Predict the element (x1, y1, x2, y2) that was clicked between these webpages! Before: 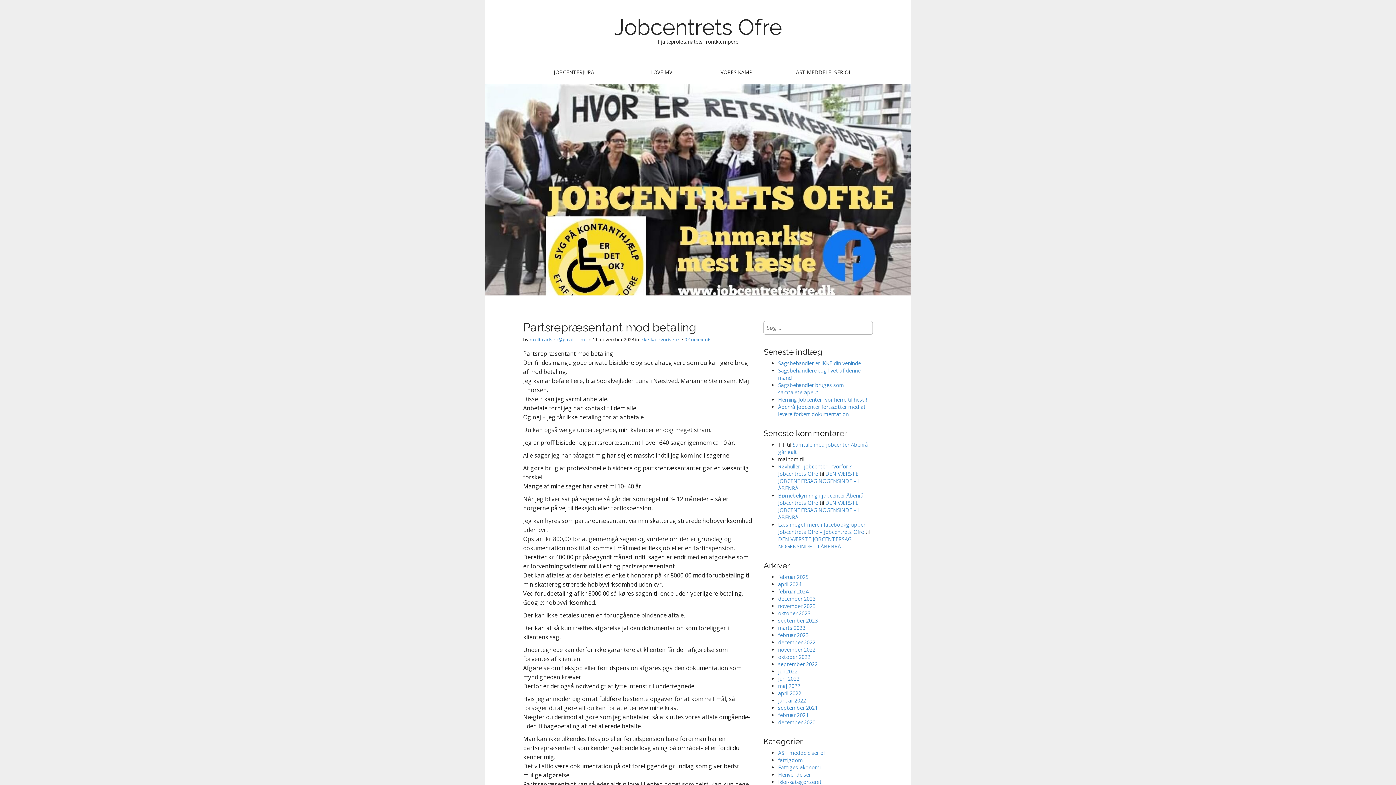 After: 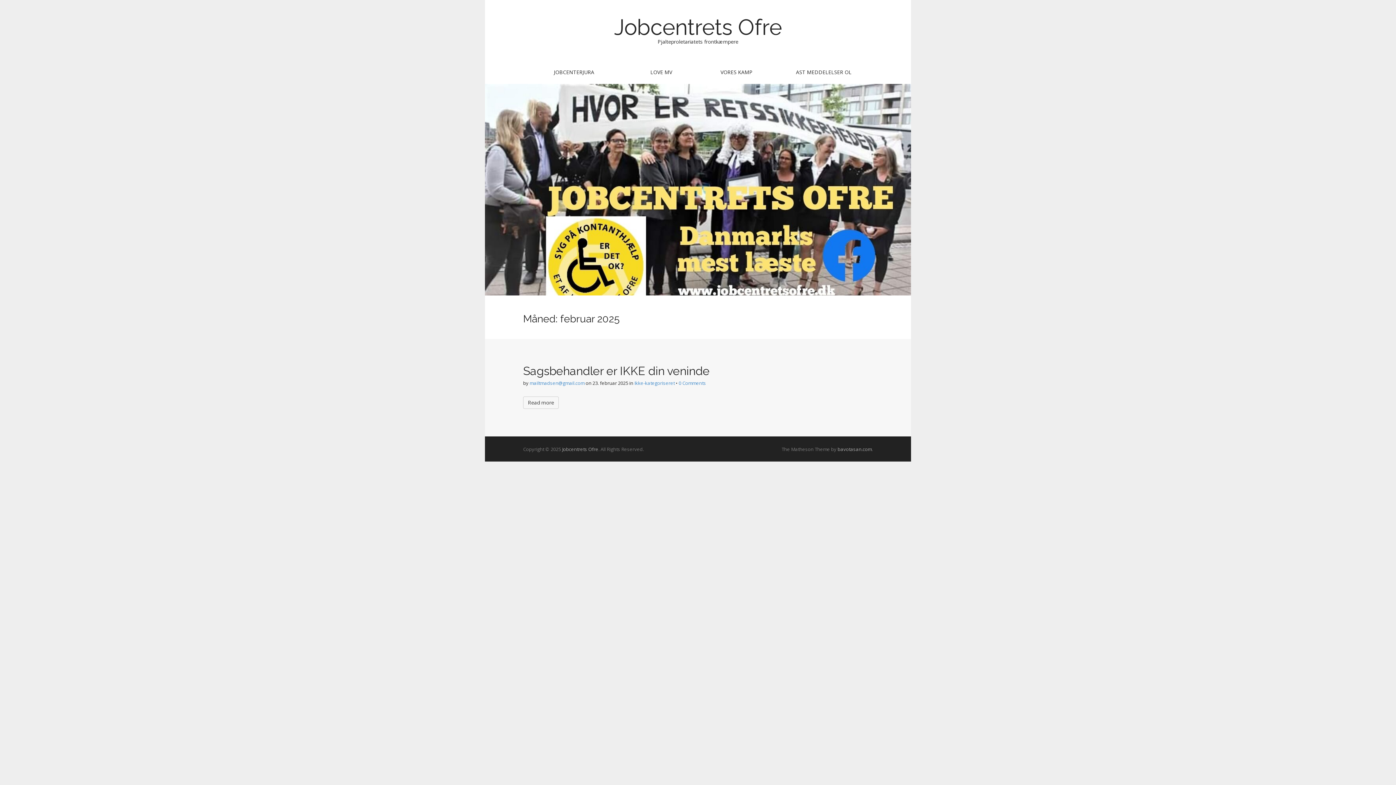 Action: bbox: (778, 573, 808, 580) label: februar 2025